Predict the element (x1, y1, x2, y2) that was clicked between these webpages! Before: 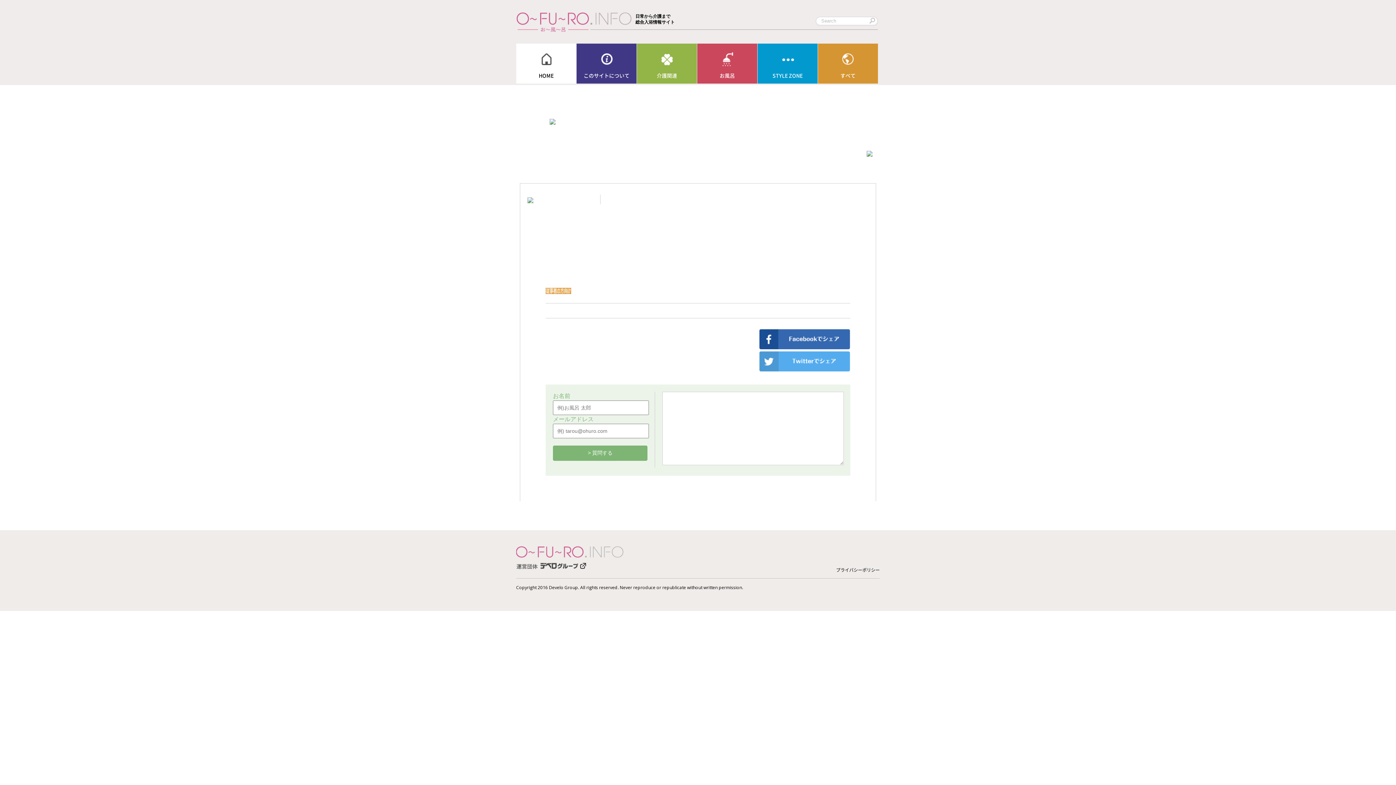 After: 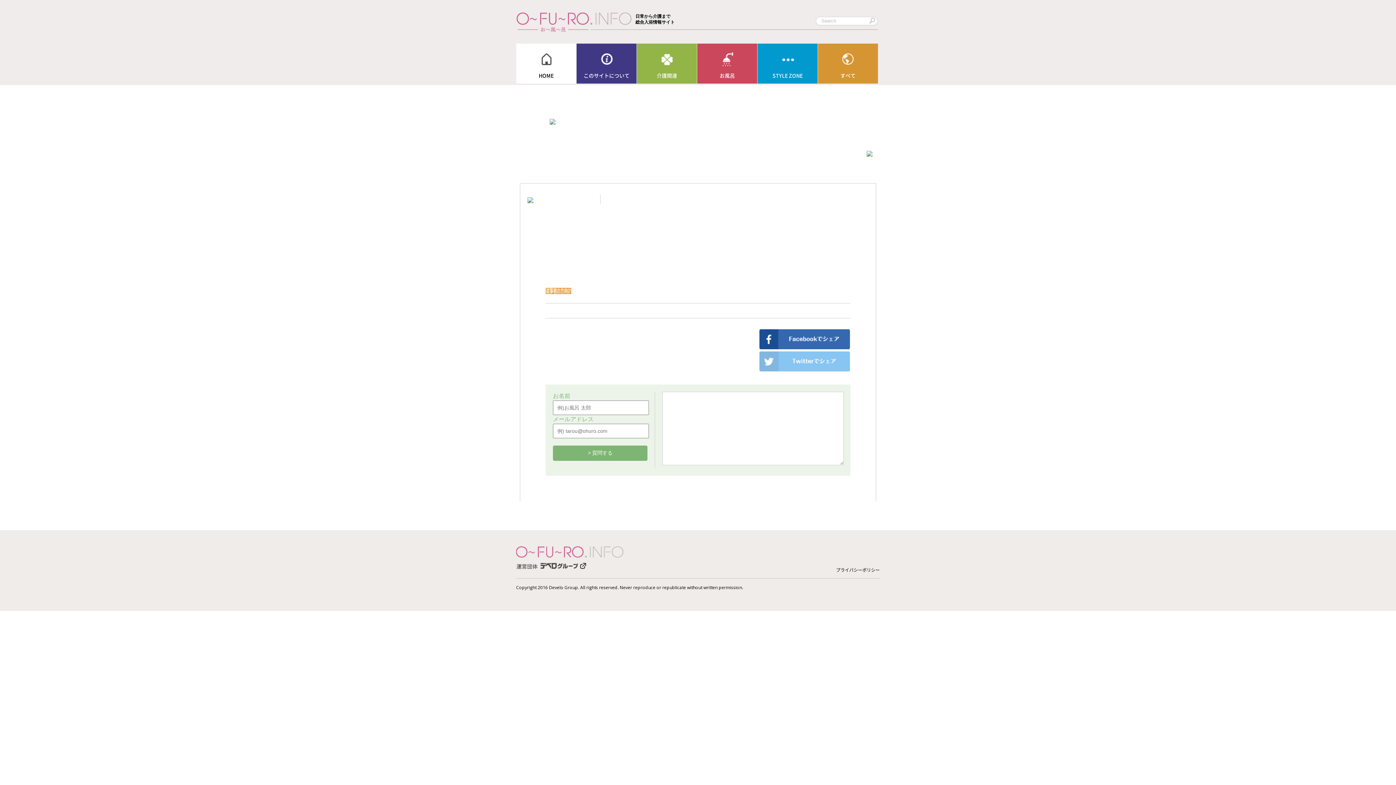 Action: bbox: (759, 358, 850, 364)